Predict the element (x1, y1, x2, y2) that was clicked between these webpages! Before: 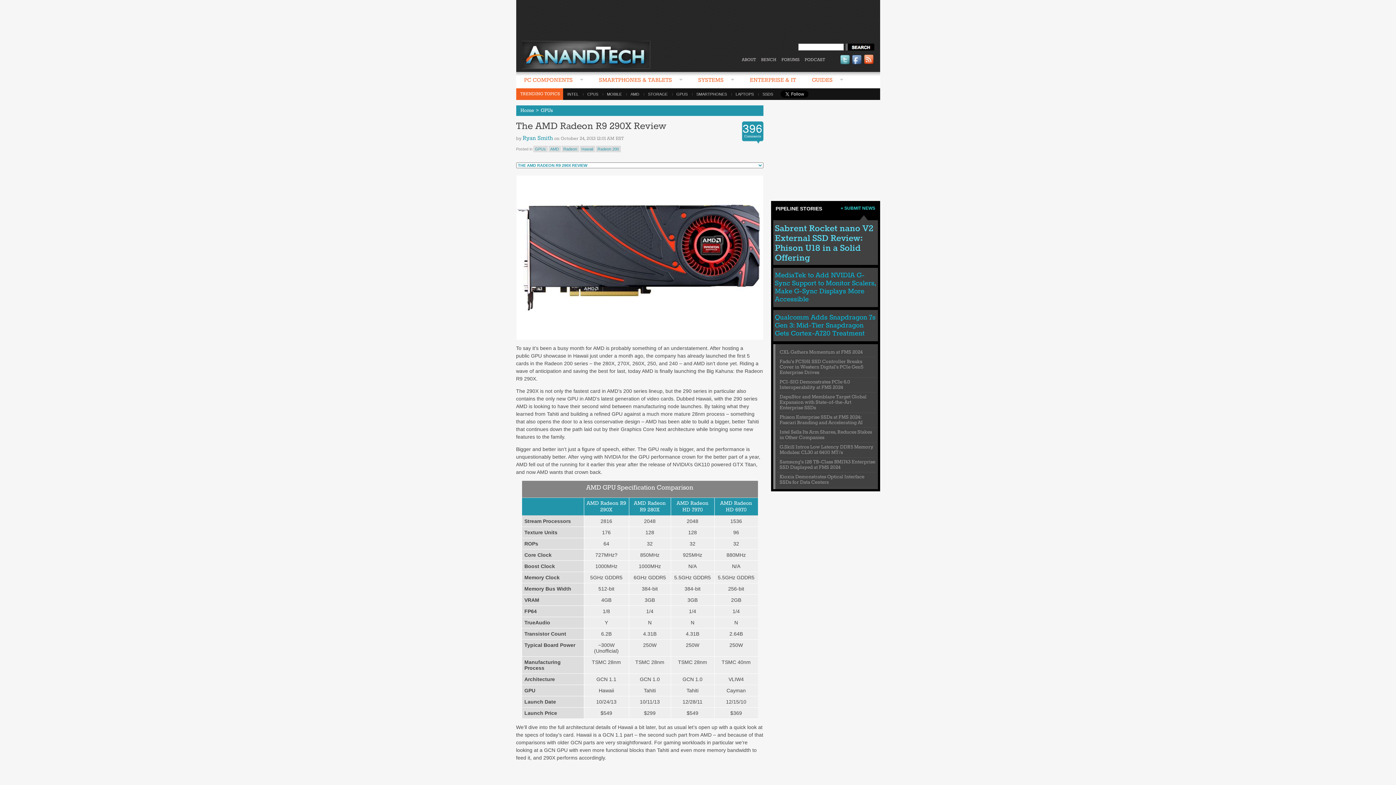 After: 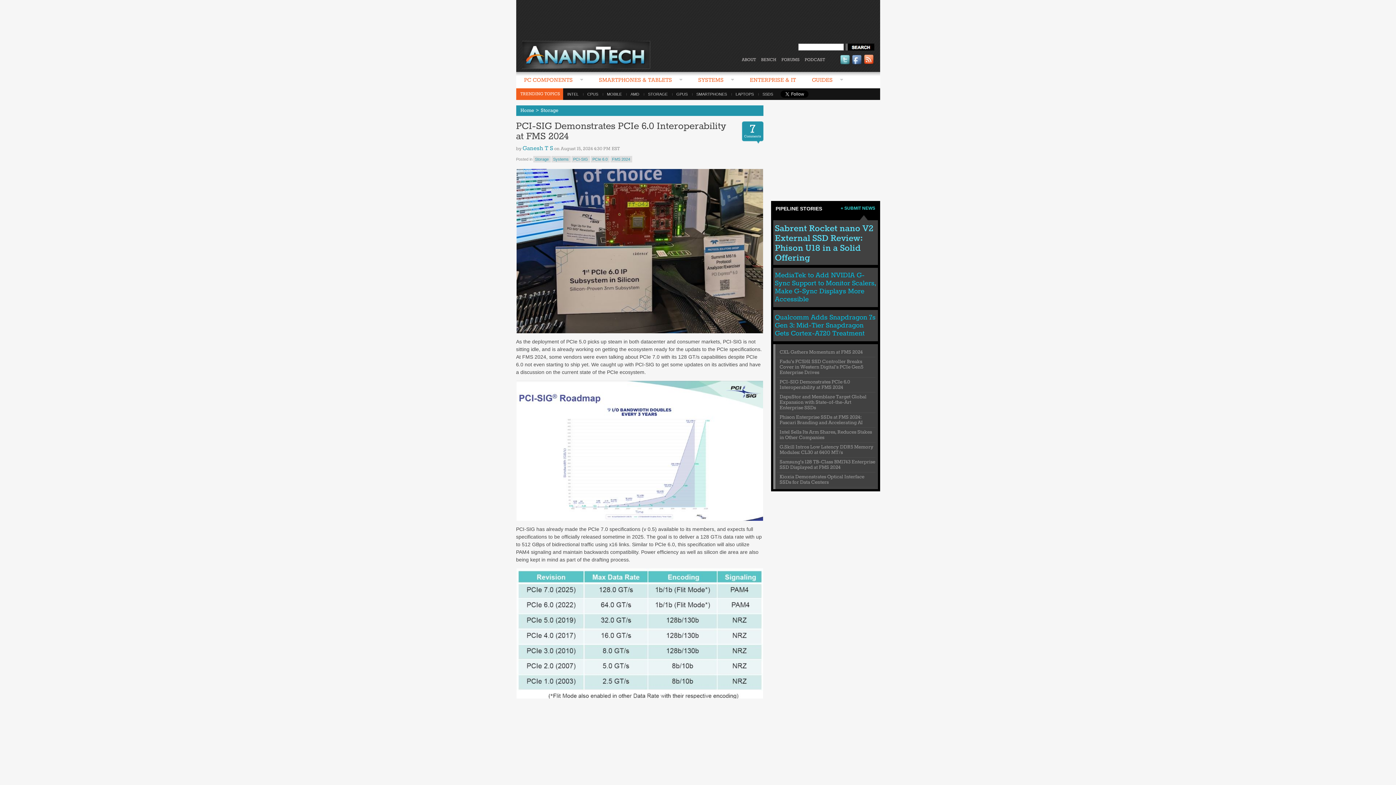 Action: bbox: (779, 379, 850, 390) label: PCI-SIG Demonstrates PCIe 6.0 Interoperability at FMS 2024